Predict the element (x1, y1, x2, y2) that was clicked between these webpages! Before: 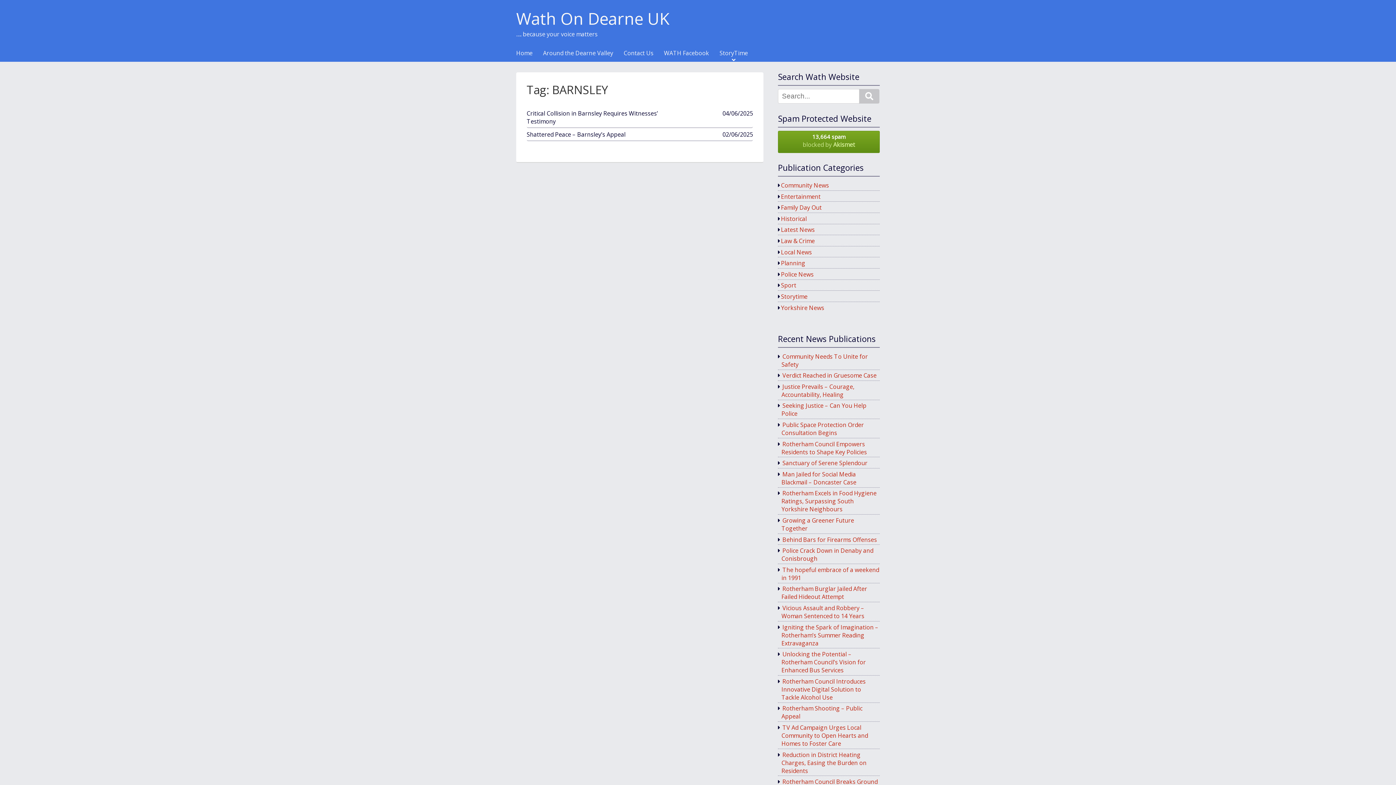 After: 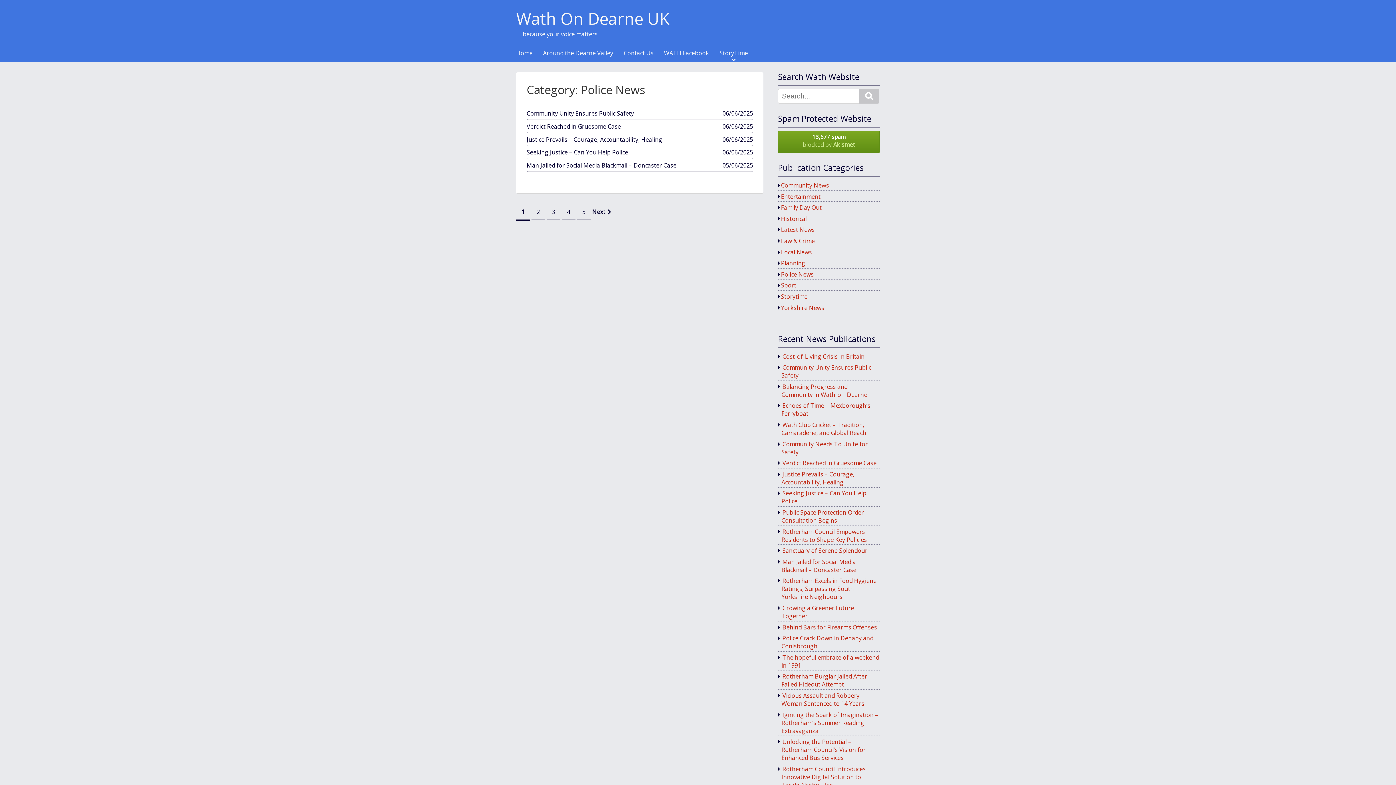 Action: label: Police News bbox: (781, 270, 813, 278)